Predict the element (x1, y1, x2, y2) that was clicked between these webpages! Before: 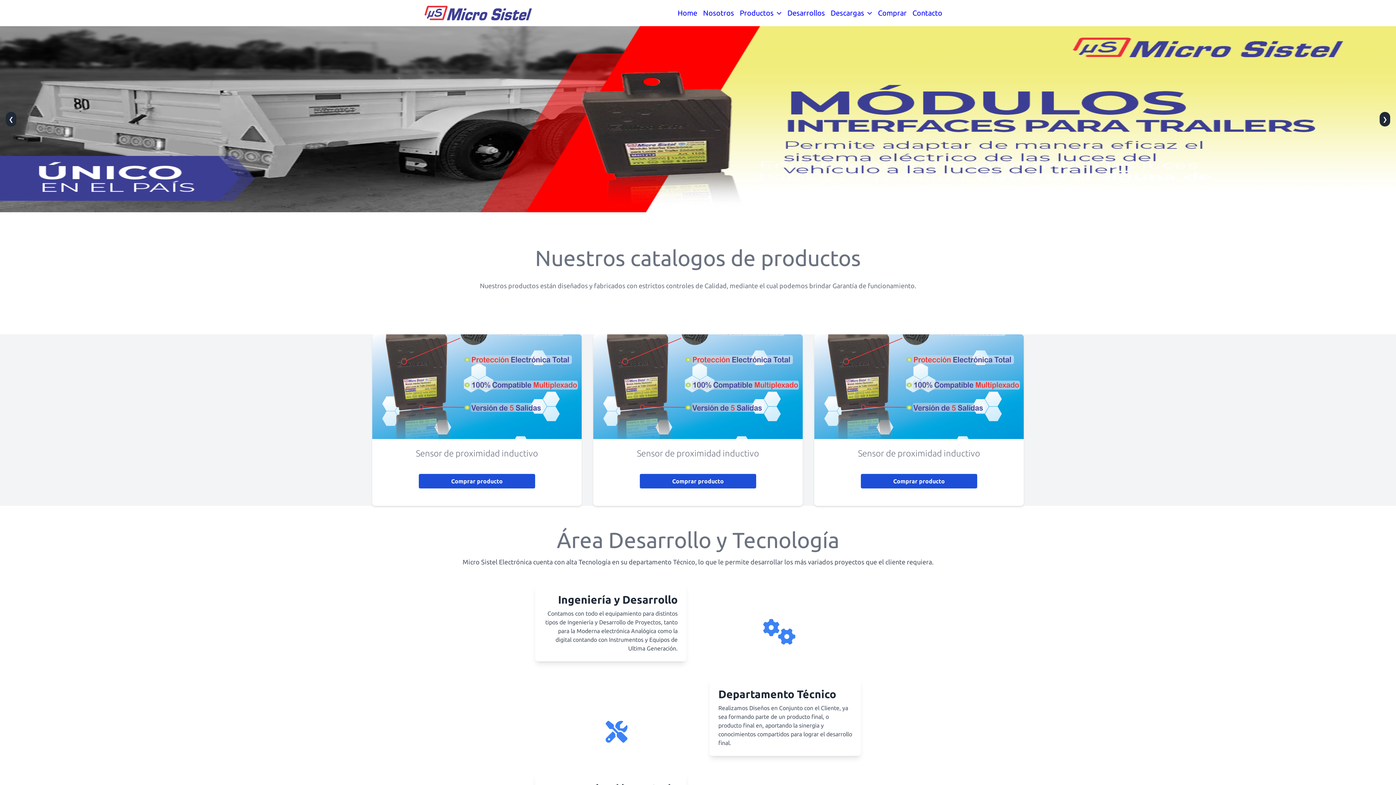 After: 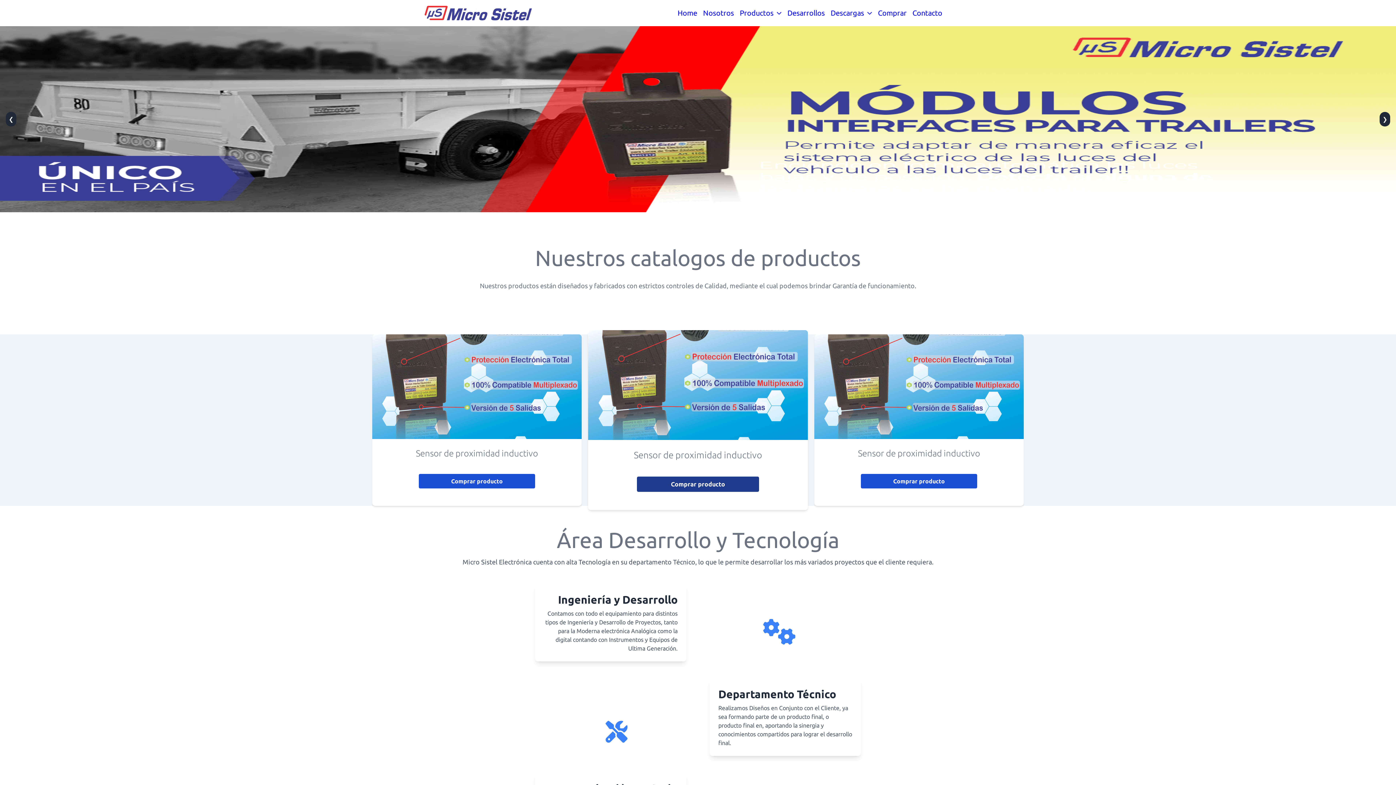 Action: label: Comprar producto bbox: (640, 474, 756, 488)